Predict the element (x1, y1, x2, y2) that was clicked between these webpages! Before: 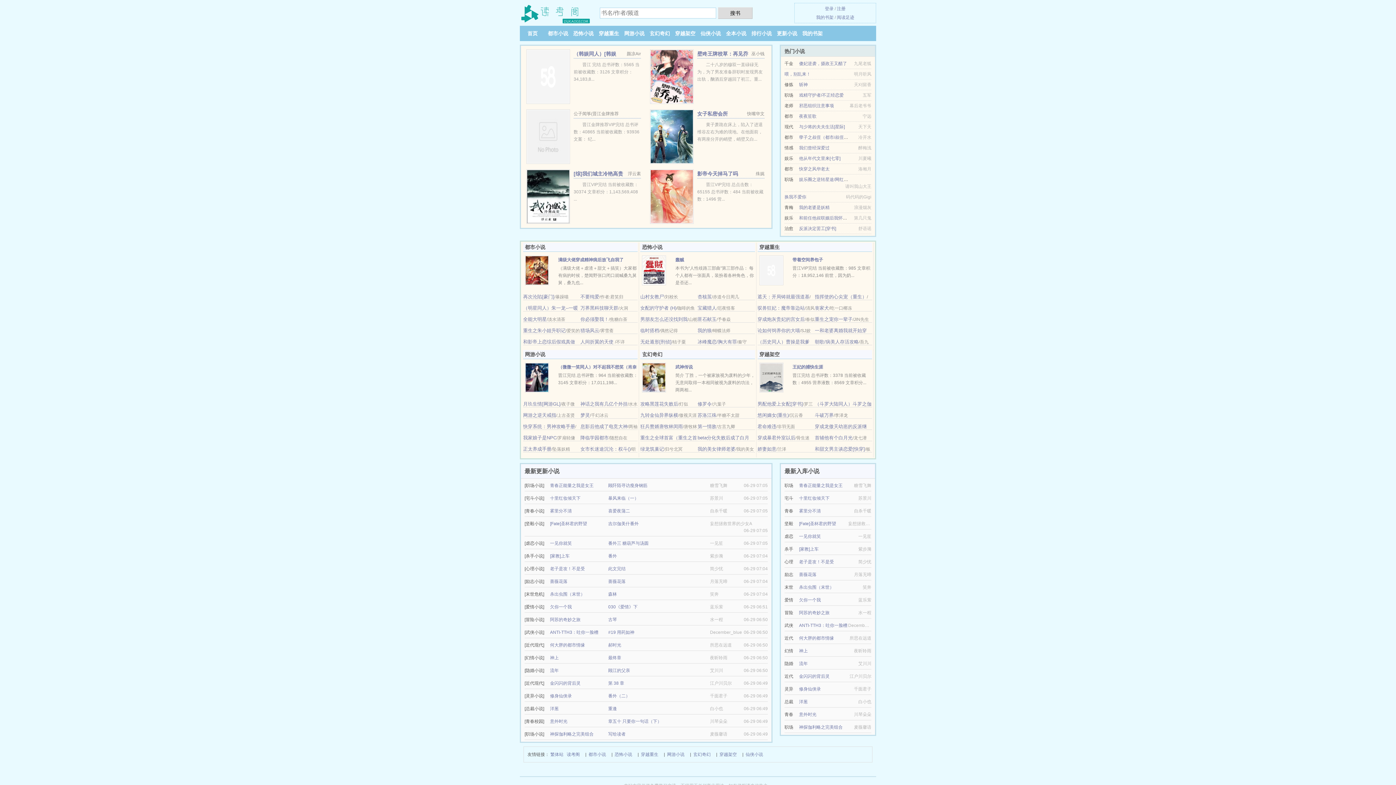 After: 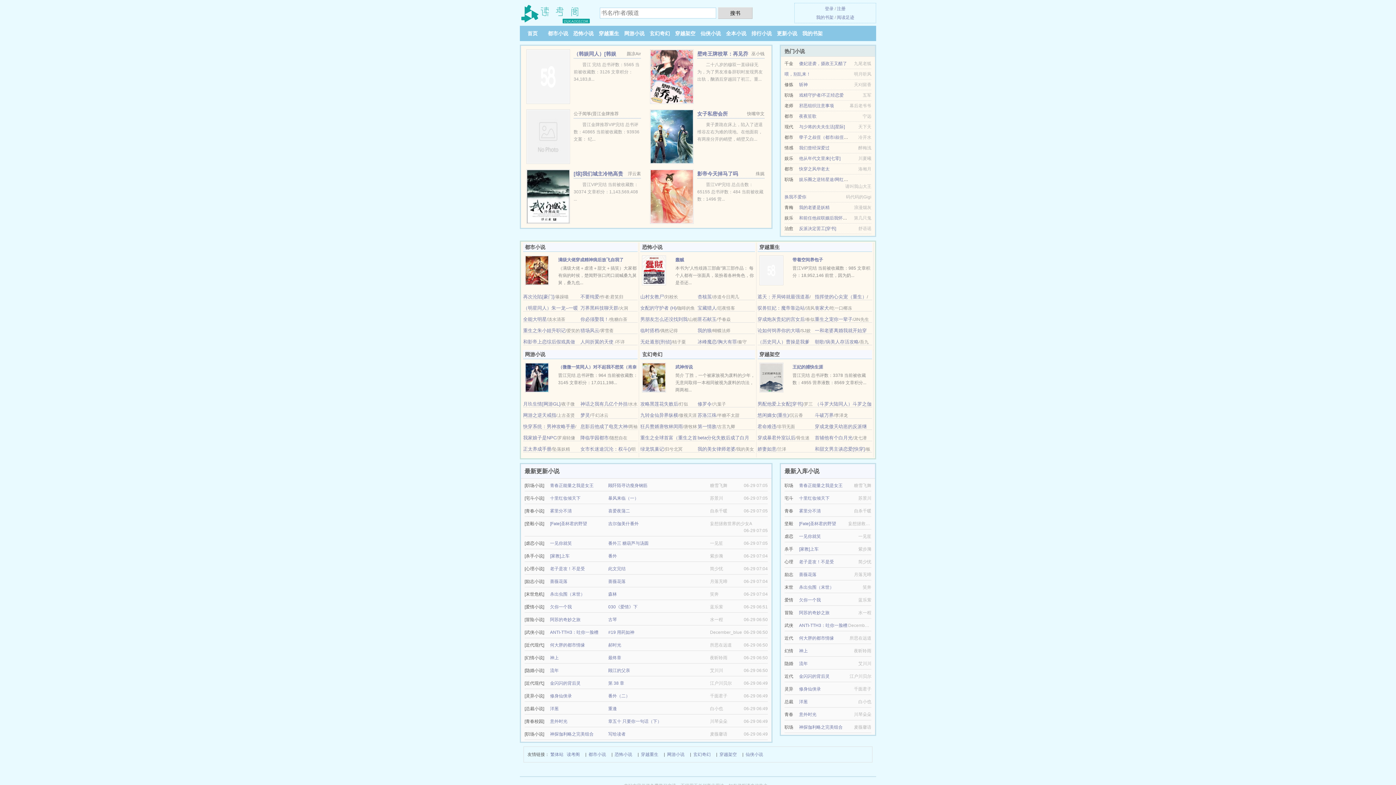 Action: bbox: (526, 133, 570, 138)